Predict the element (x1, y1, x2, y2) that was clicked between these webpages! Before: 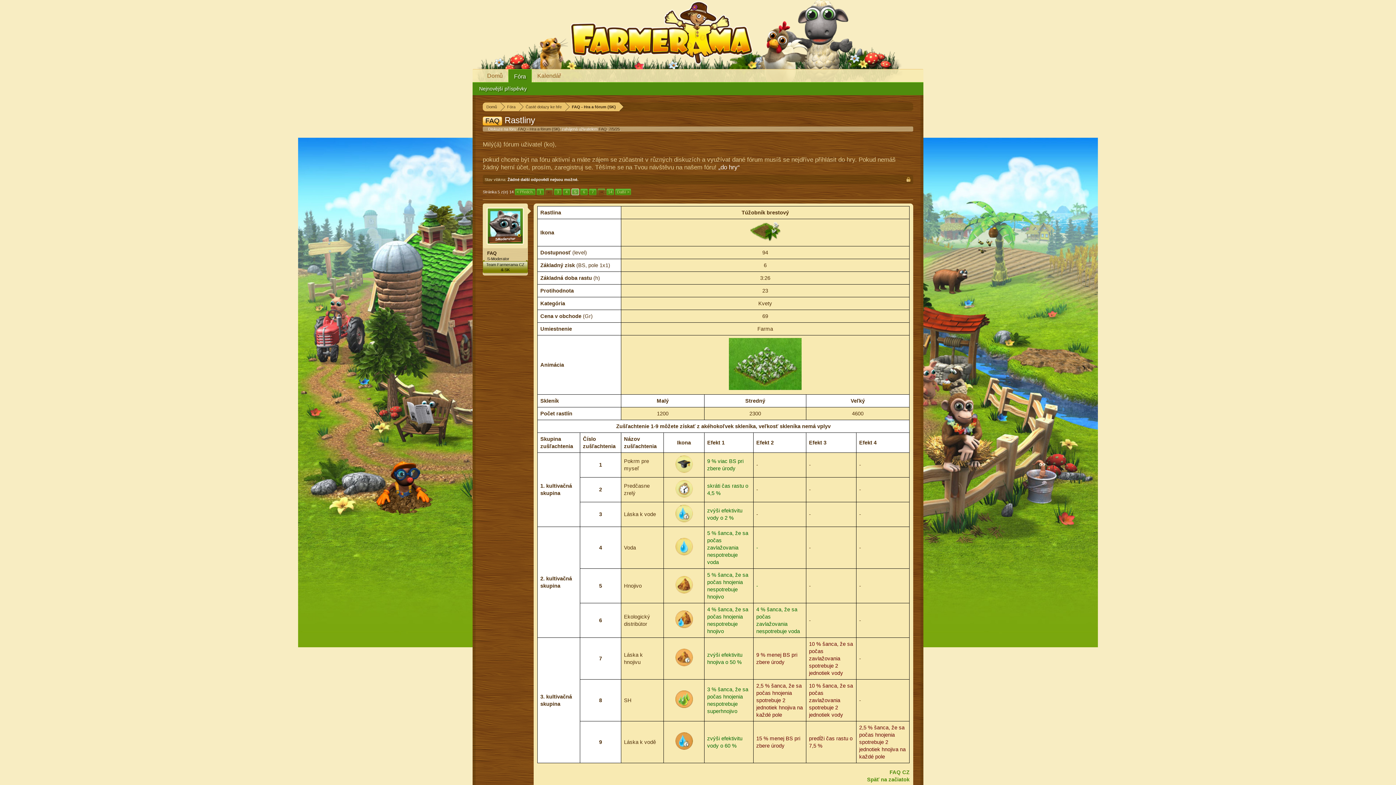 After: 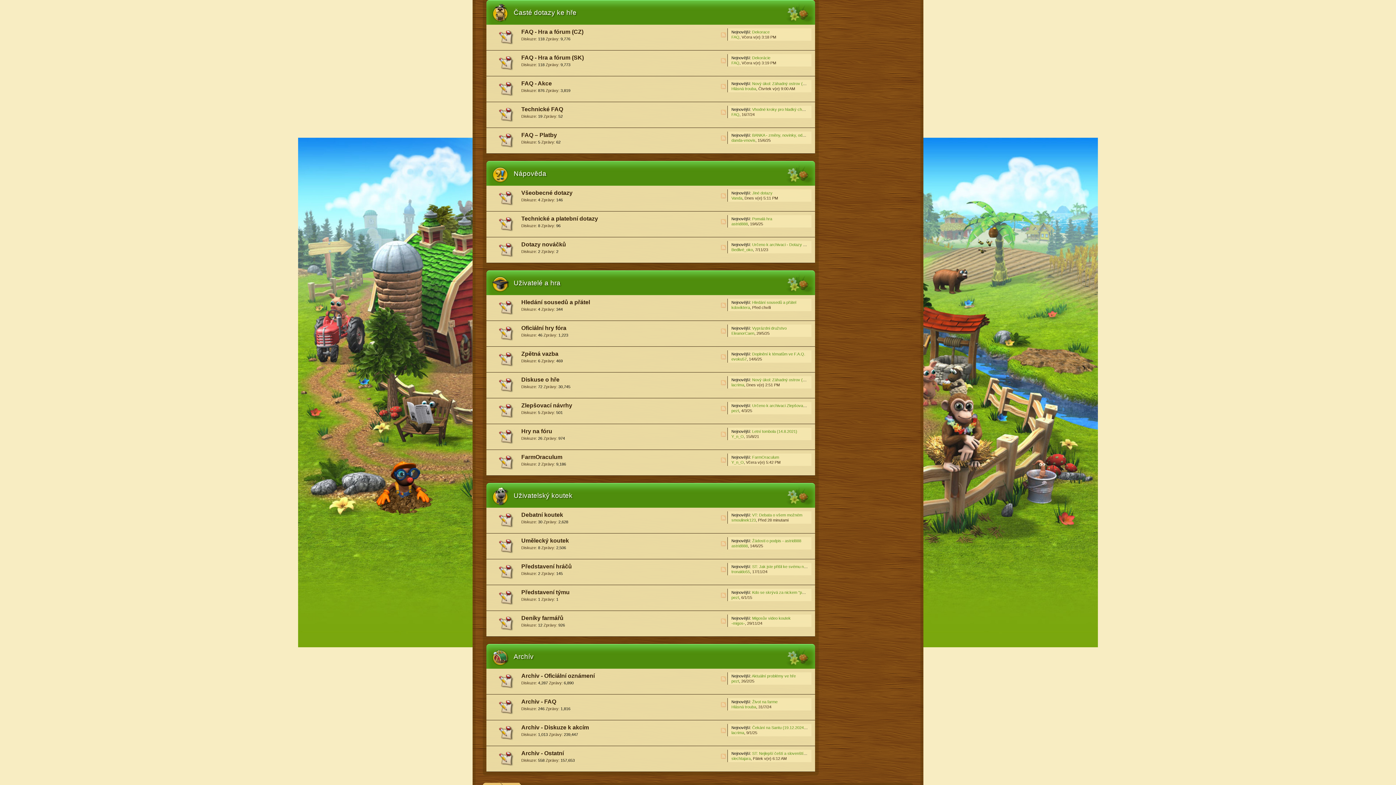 Action: bbox: (519, 102, 565, 111) label: Časté dotazy ke hře